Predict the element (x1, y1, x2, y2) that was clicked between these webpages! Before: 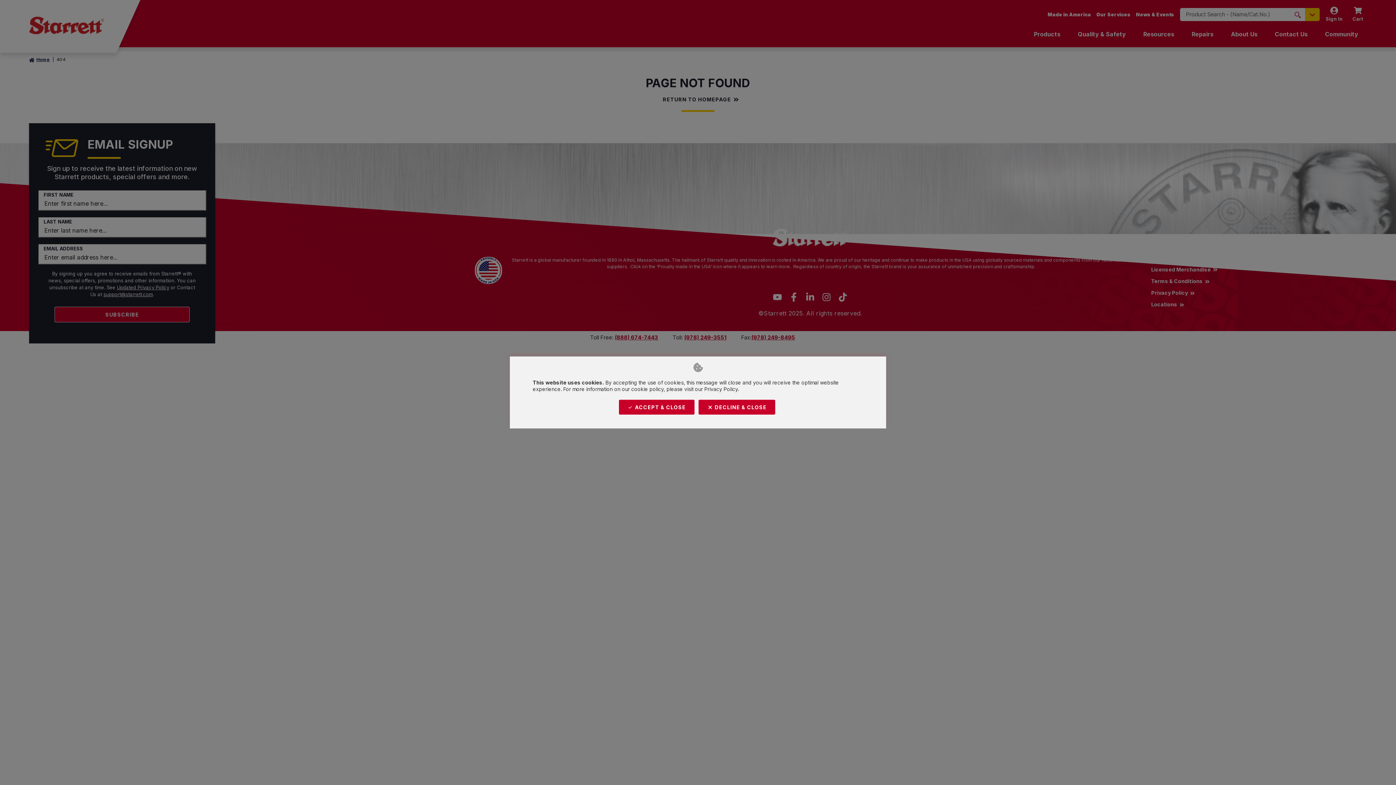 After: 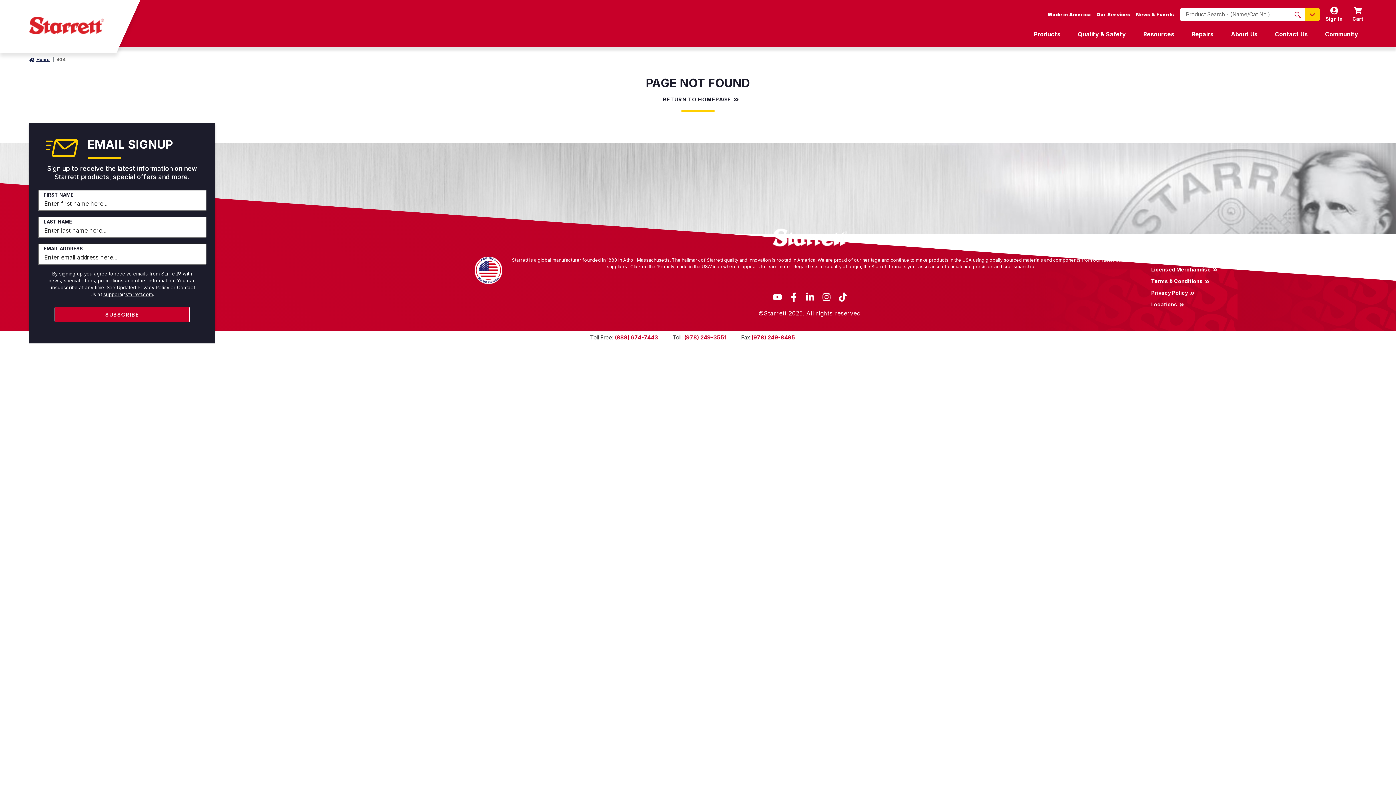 Action: label: DECLINE & CLOSE bbox: (698, 399, 775, 415)